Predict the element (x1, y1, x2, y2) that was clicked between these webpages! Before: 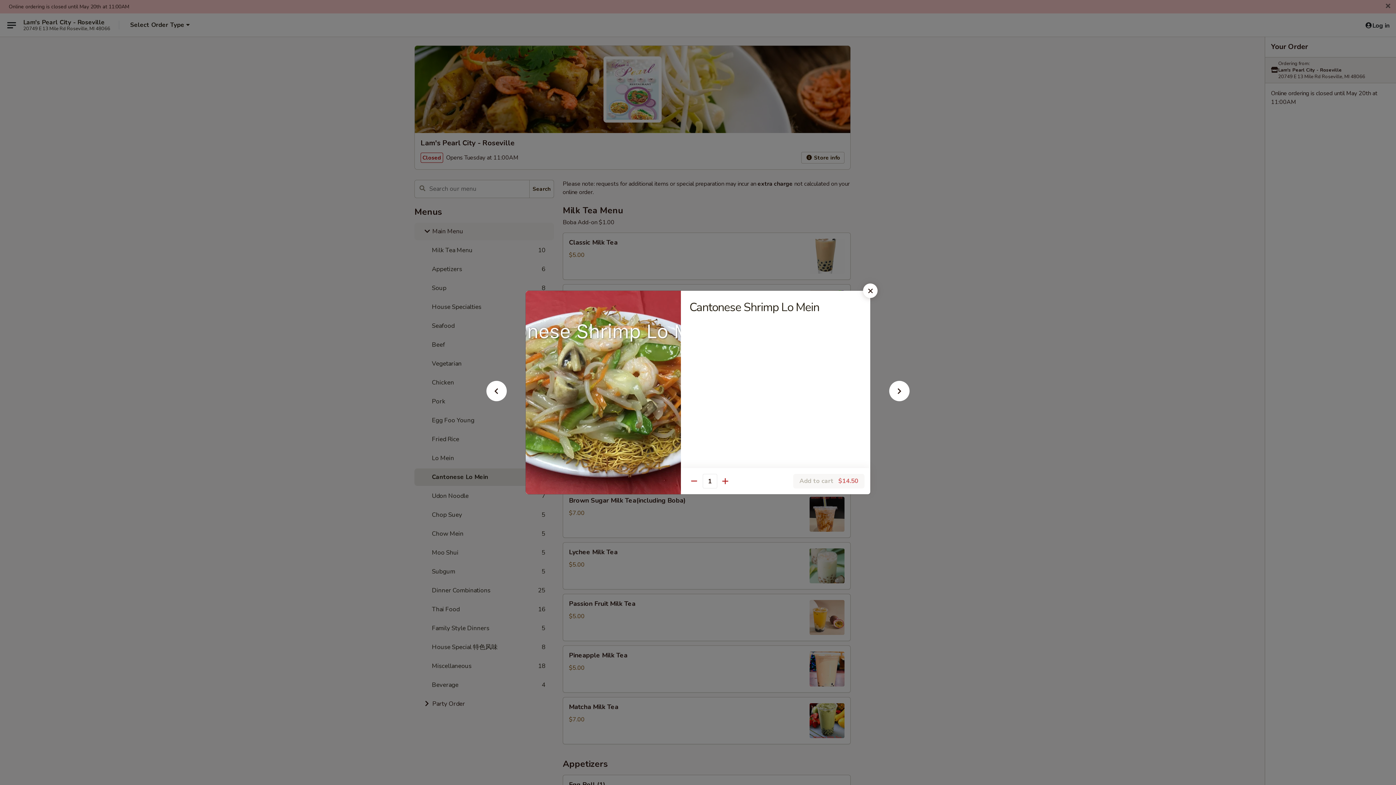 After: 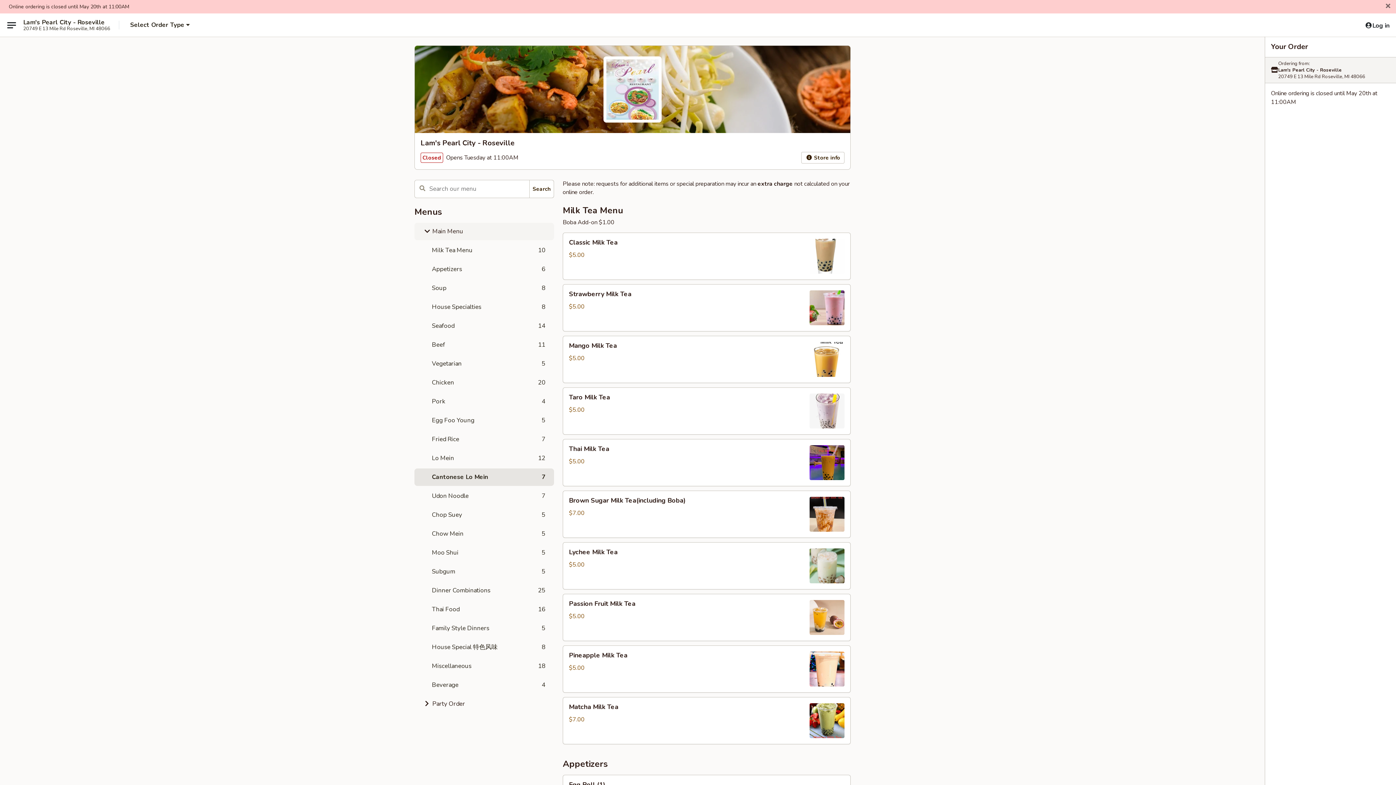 Action: bbox: (863, 283, 877, 298)